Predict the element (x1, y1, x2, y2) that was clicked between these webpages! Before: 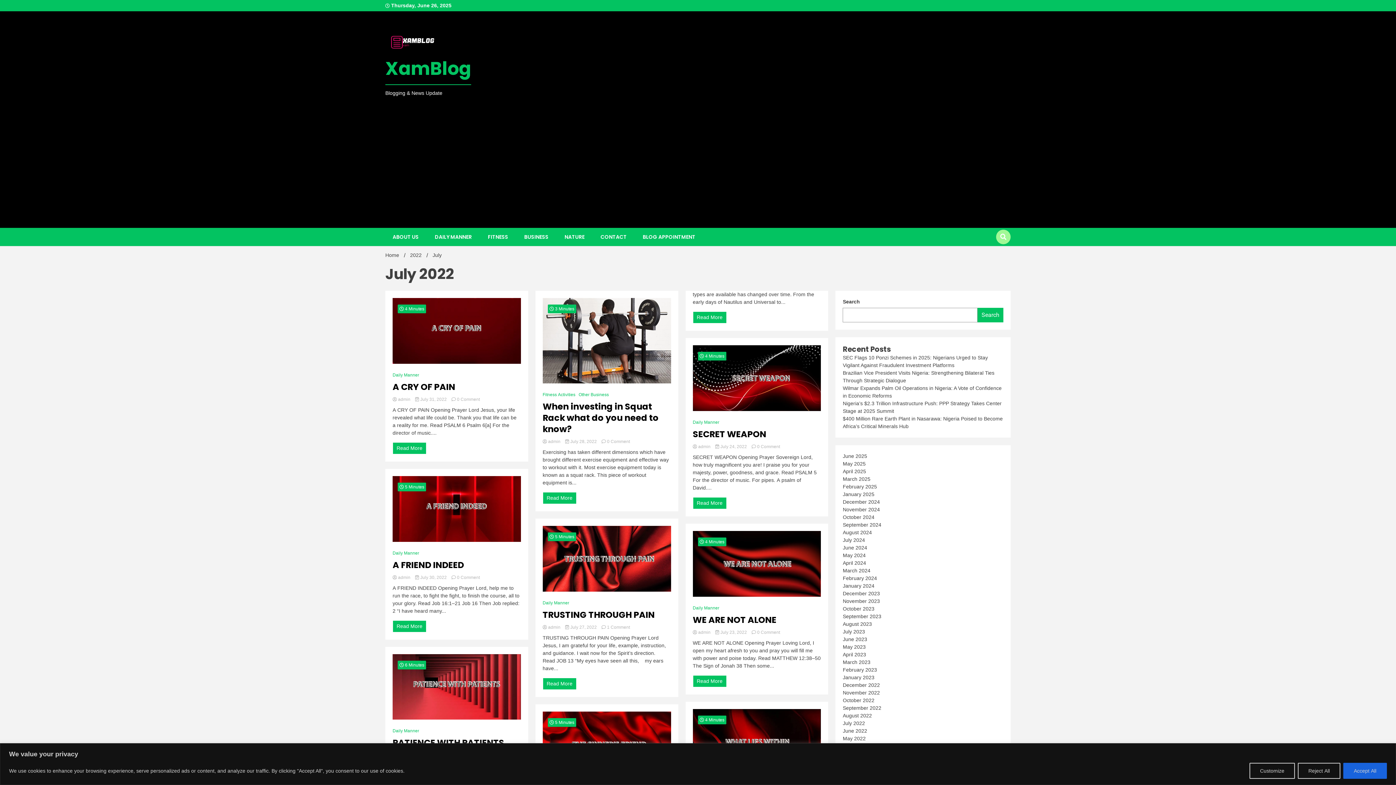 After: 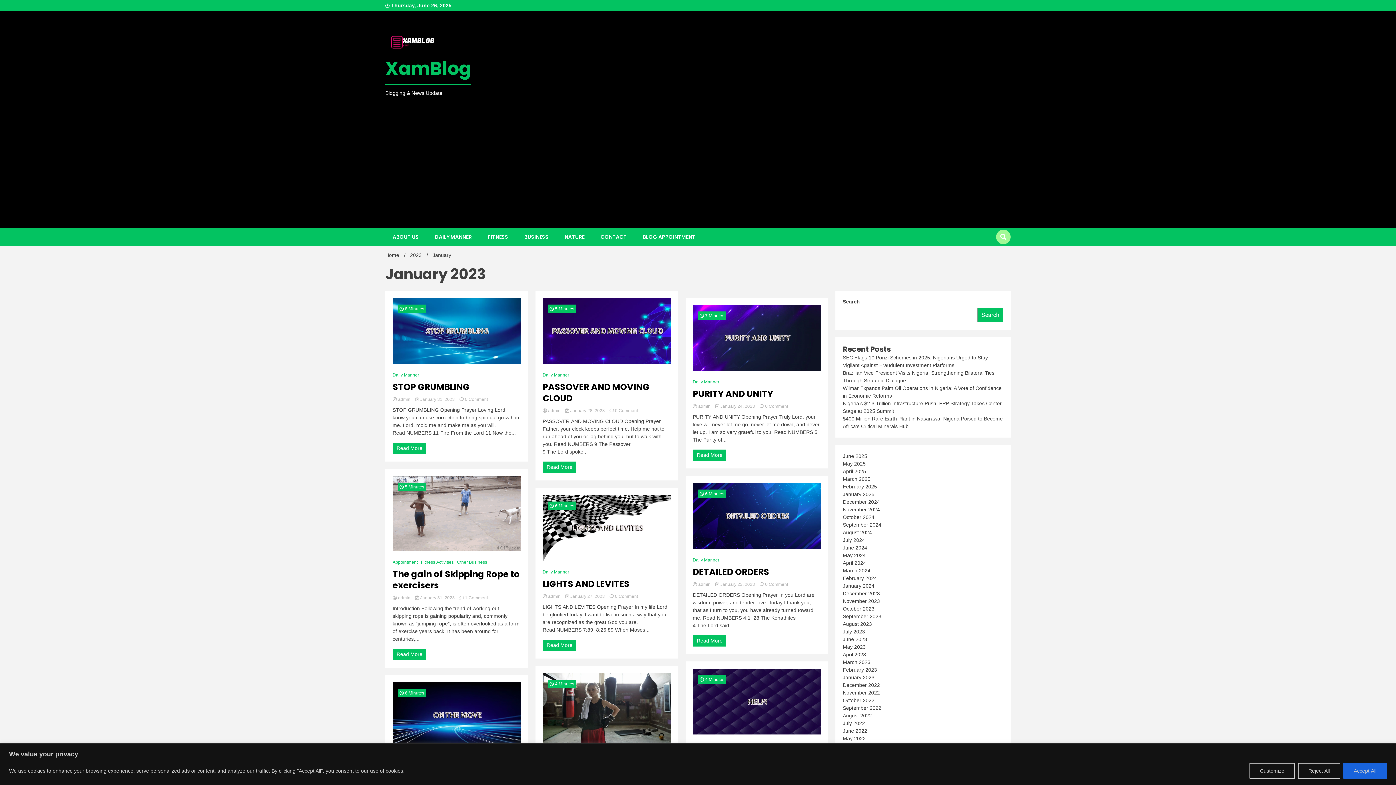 Action: bbox: (843, 674, 874, 680) label: January 2023